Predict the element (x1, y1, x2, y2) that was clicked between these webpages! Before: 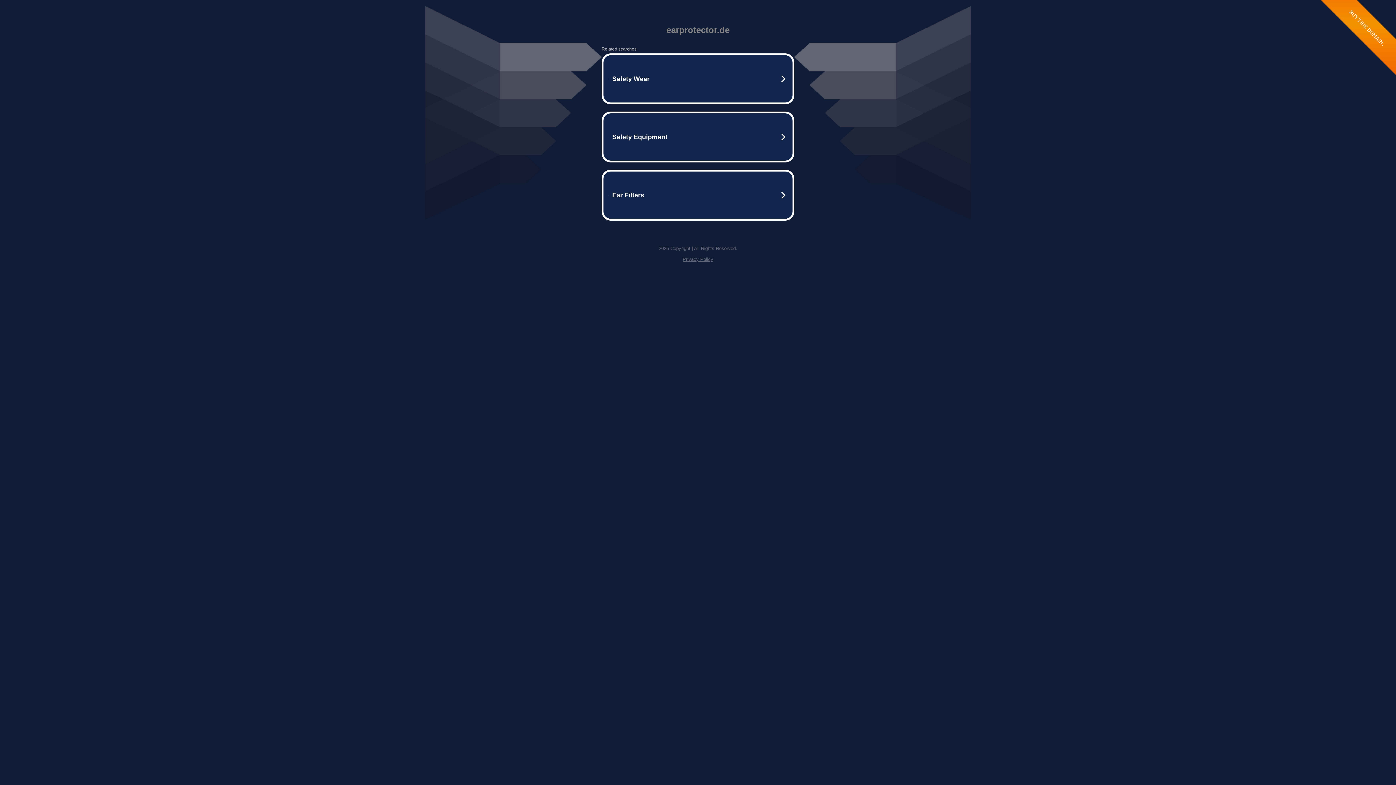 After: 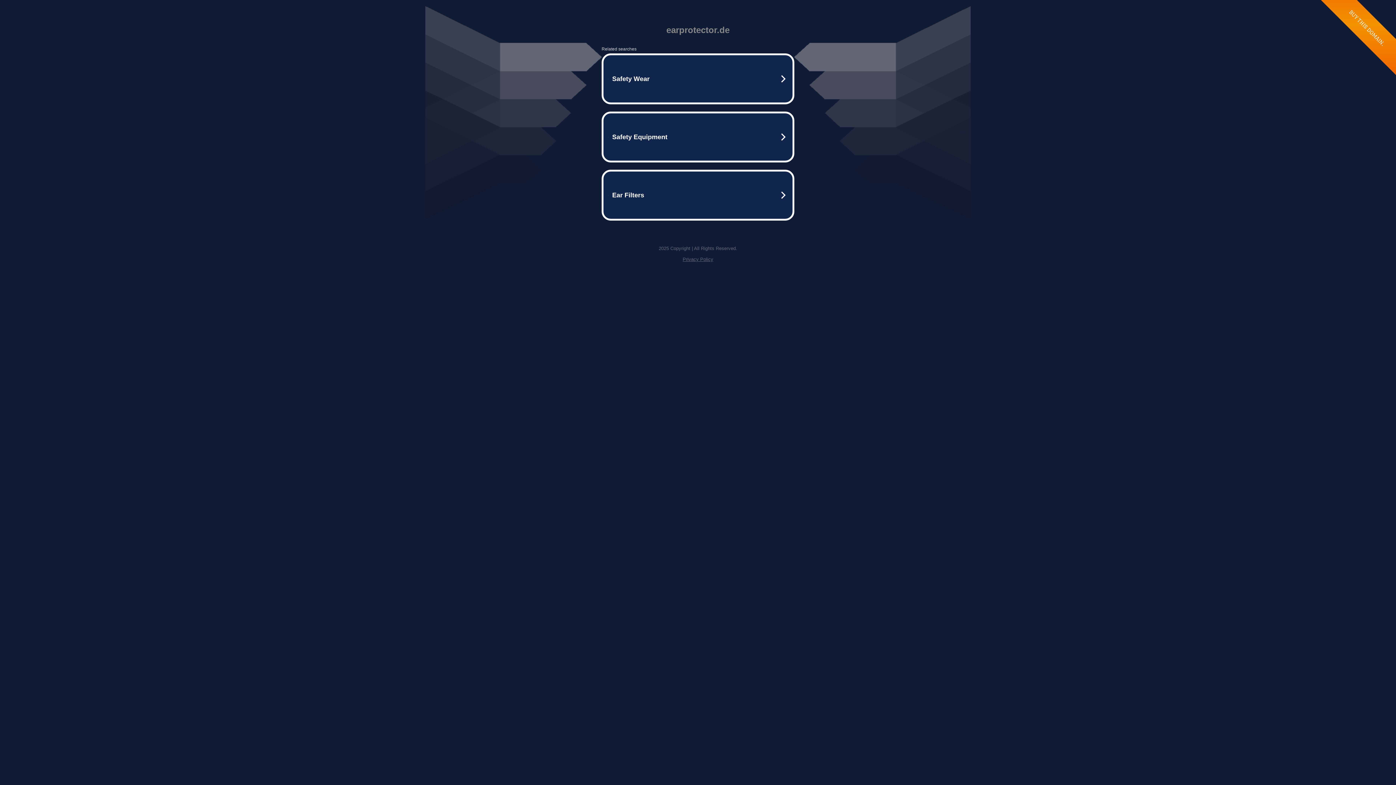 Action: bbox: (682, 256, 713, 262) label: Privacy Policy